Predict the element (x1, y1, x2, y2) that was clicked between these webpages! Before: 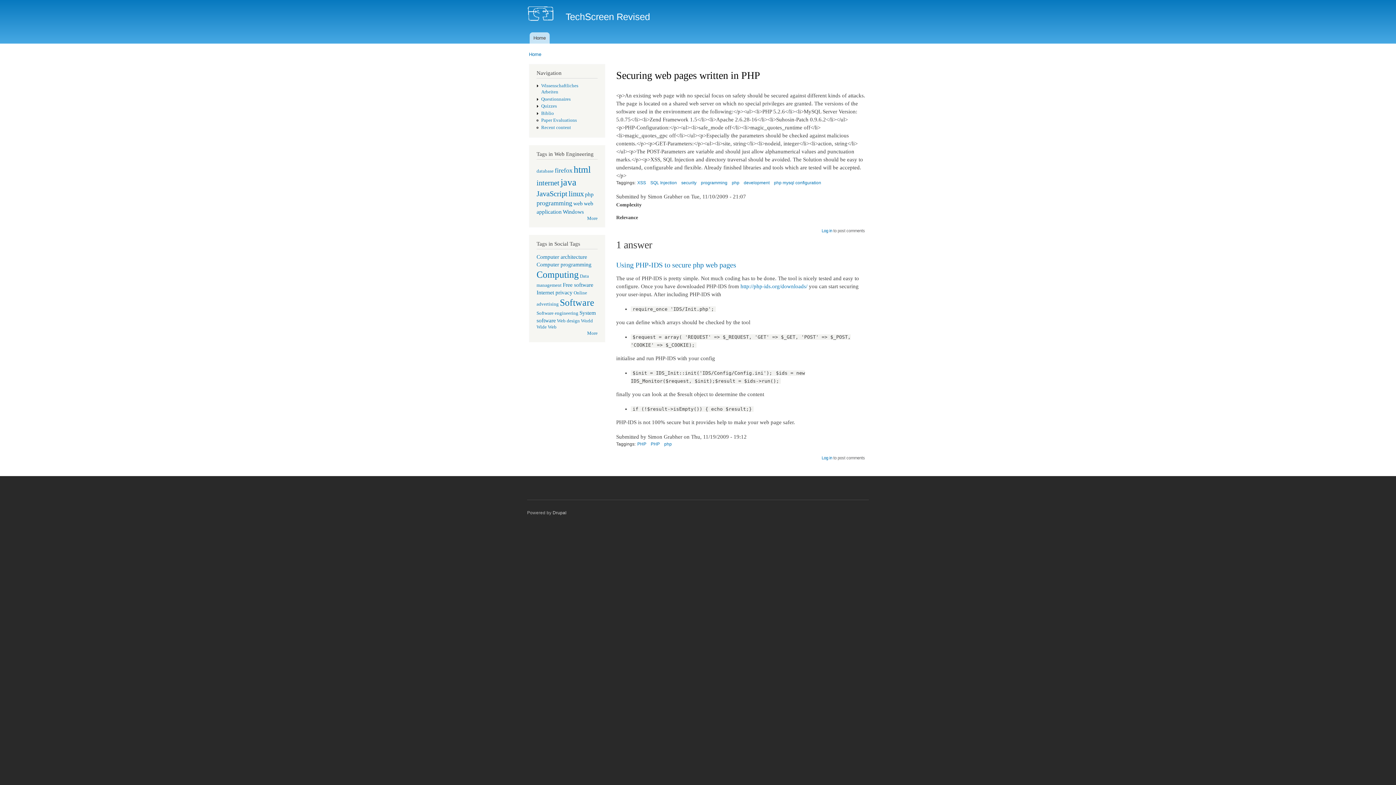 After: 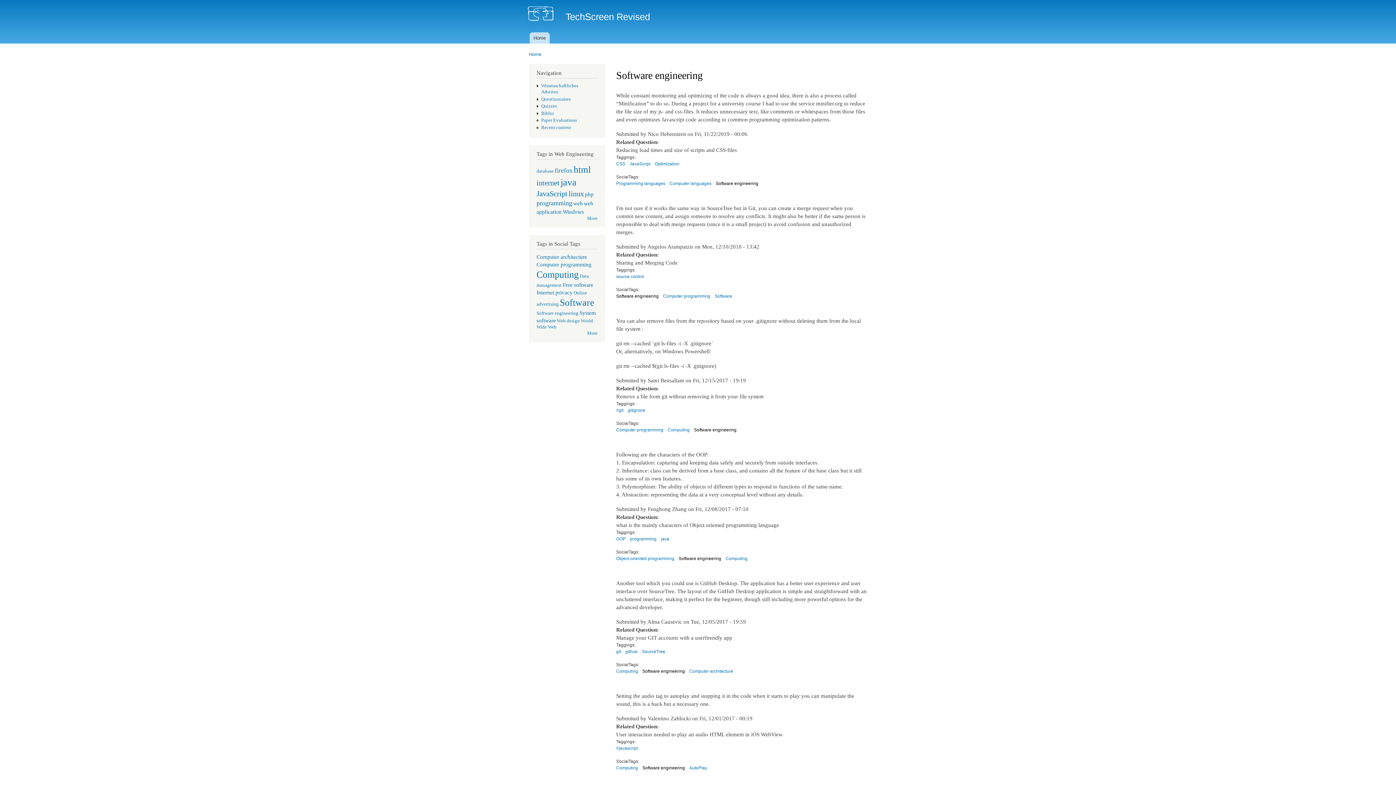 Action: bbox: (536, 310, 578, 316) label: Software engineering